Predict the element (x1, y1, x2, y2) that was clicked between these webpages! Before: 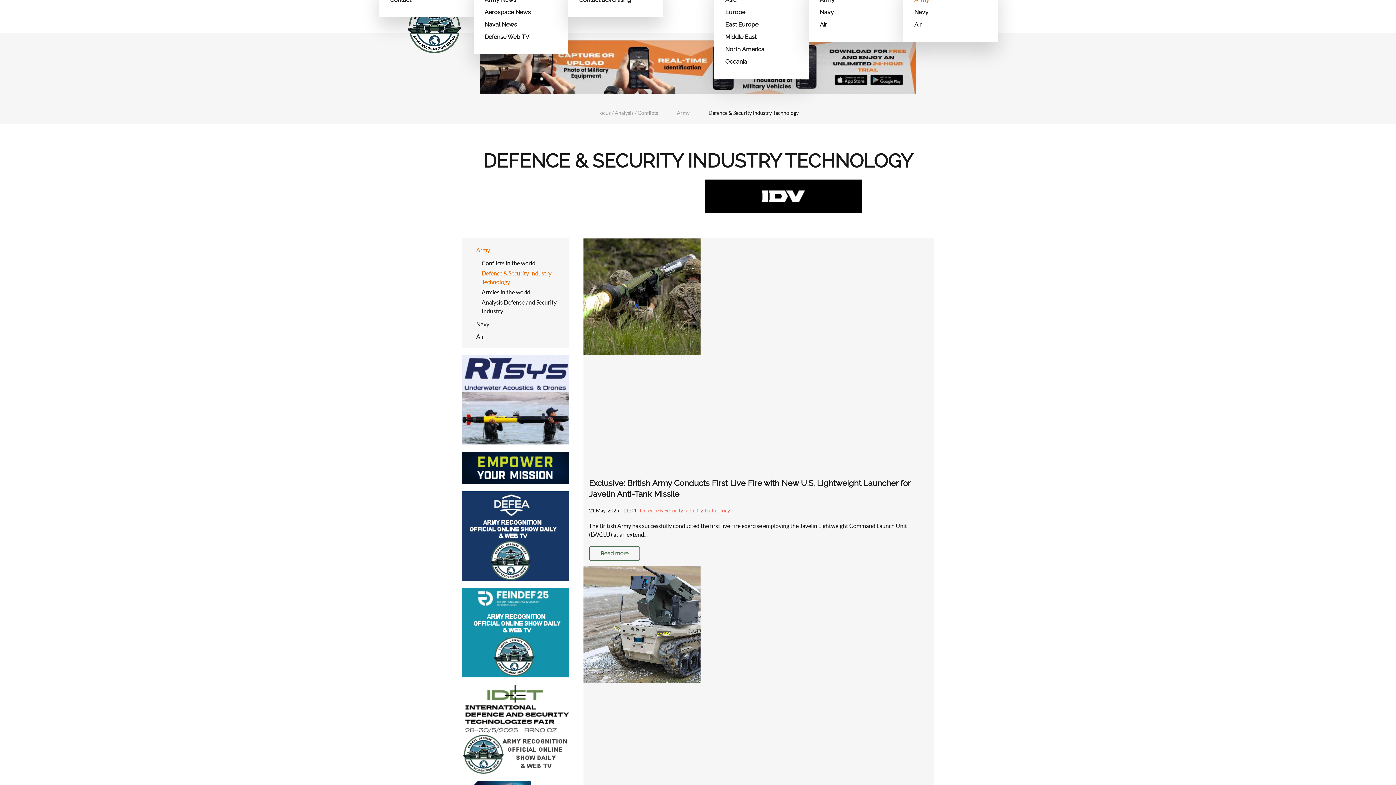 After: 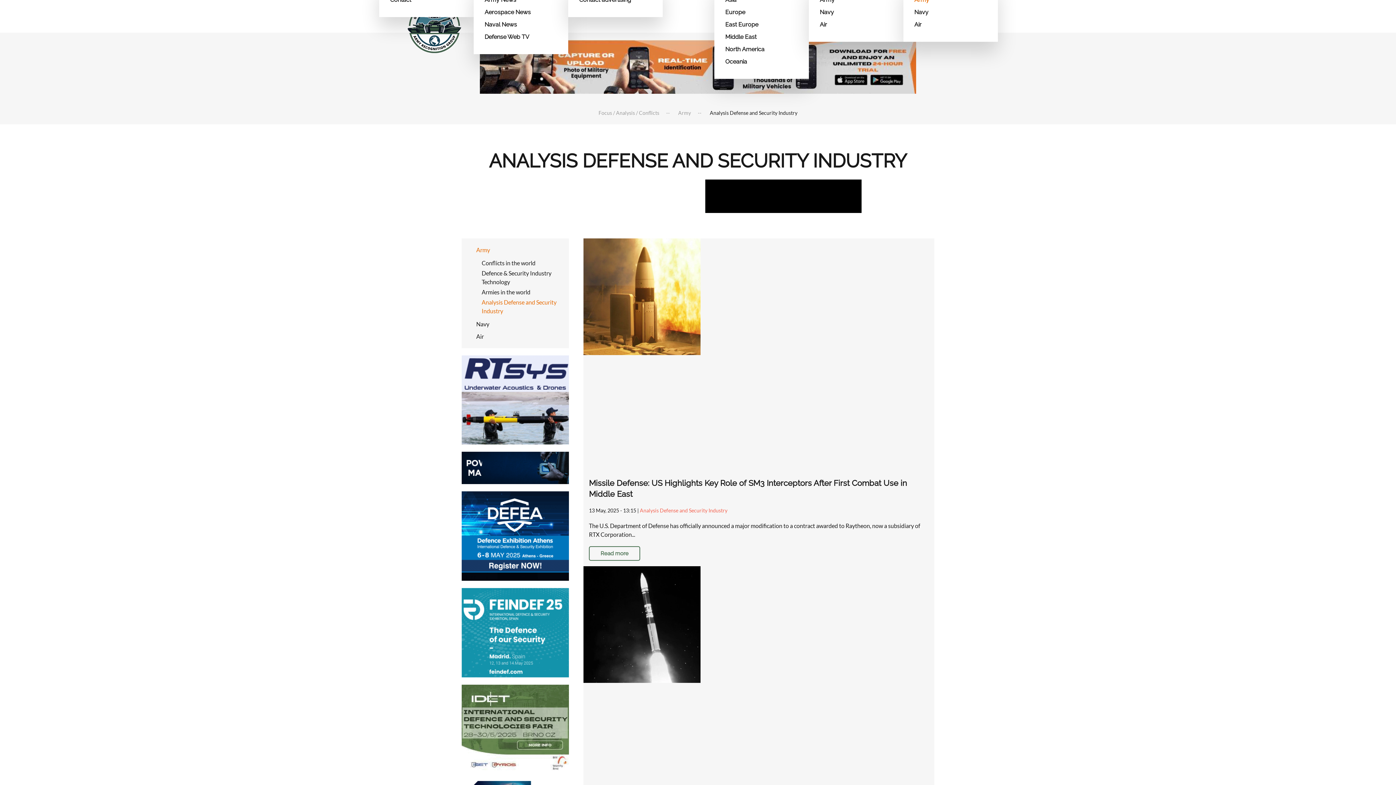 Action: label: Analysis Defense and Security Industry bbox: (481, 297, 569, 316)